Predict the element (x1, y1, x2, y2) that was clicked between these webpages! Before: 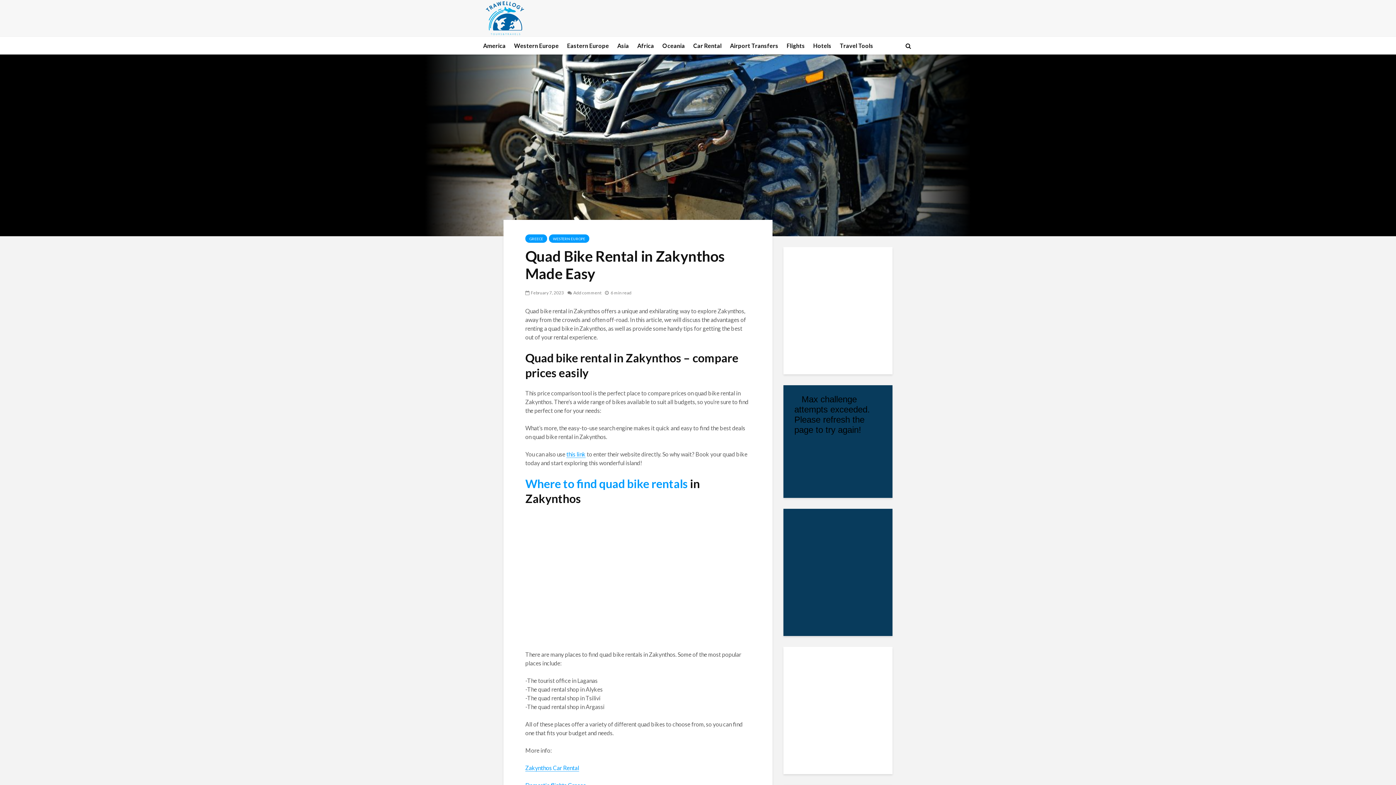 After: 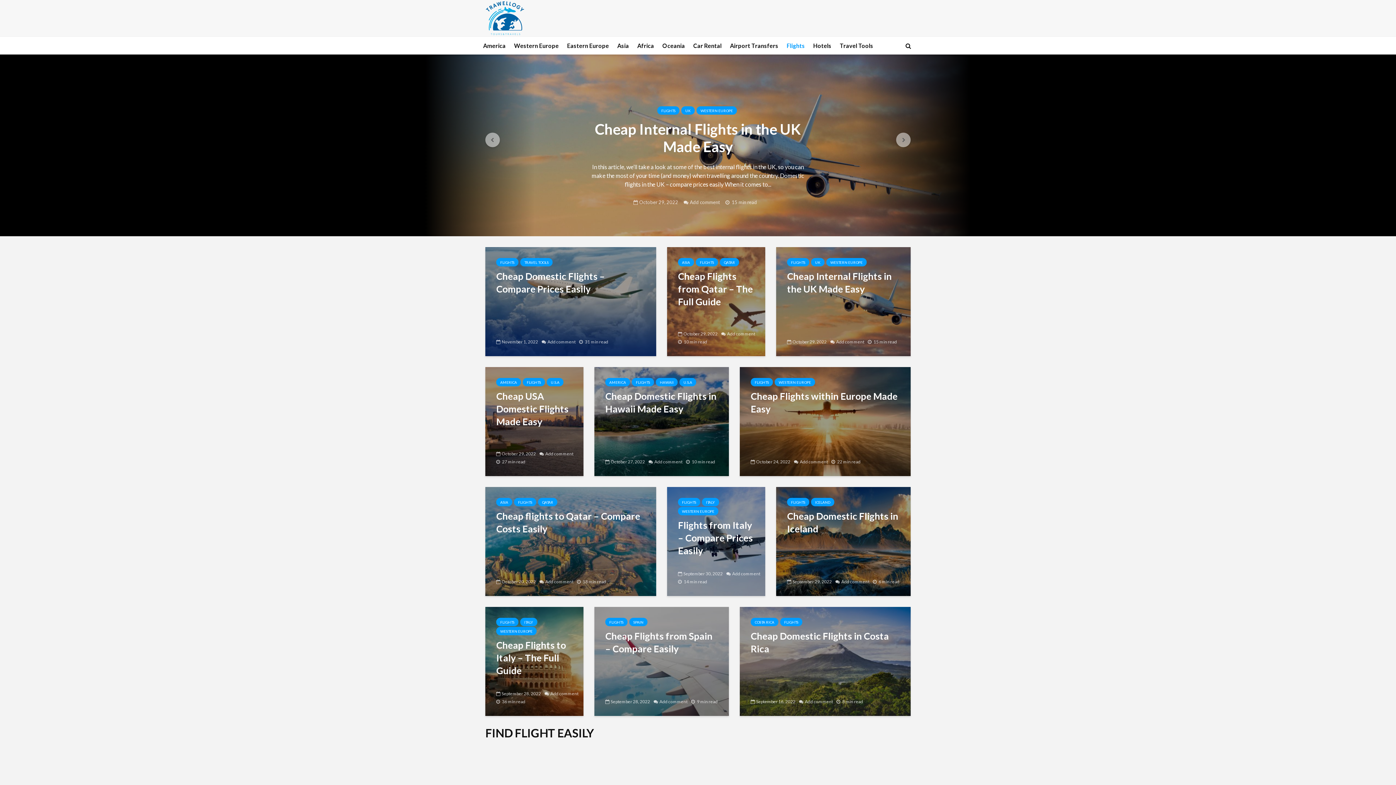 Action: label: Flights bbox: (783, 36, 808, 54)